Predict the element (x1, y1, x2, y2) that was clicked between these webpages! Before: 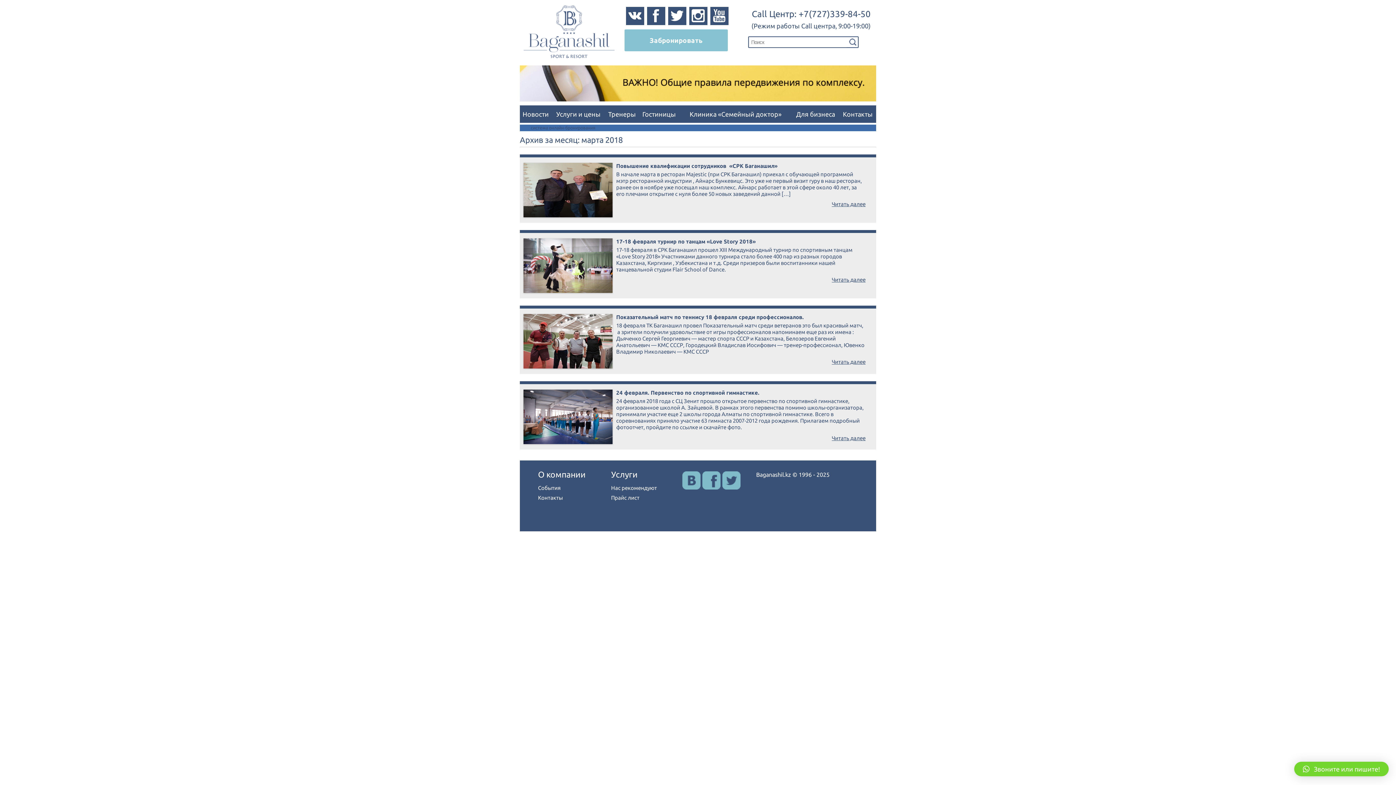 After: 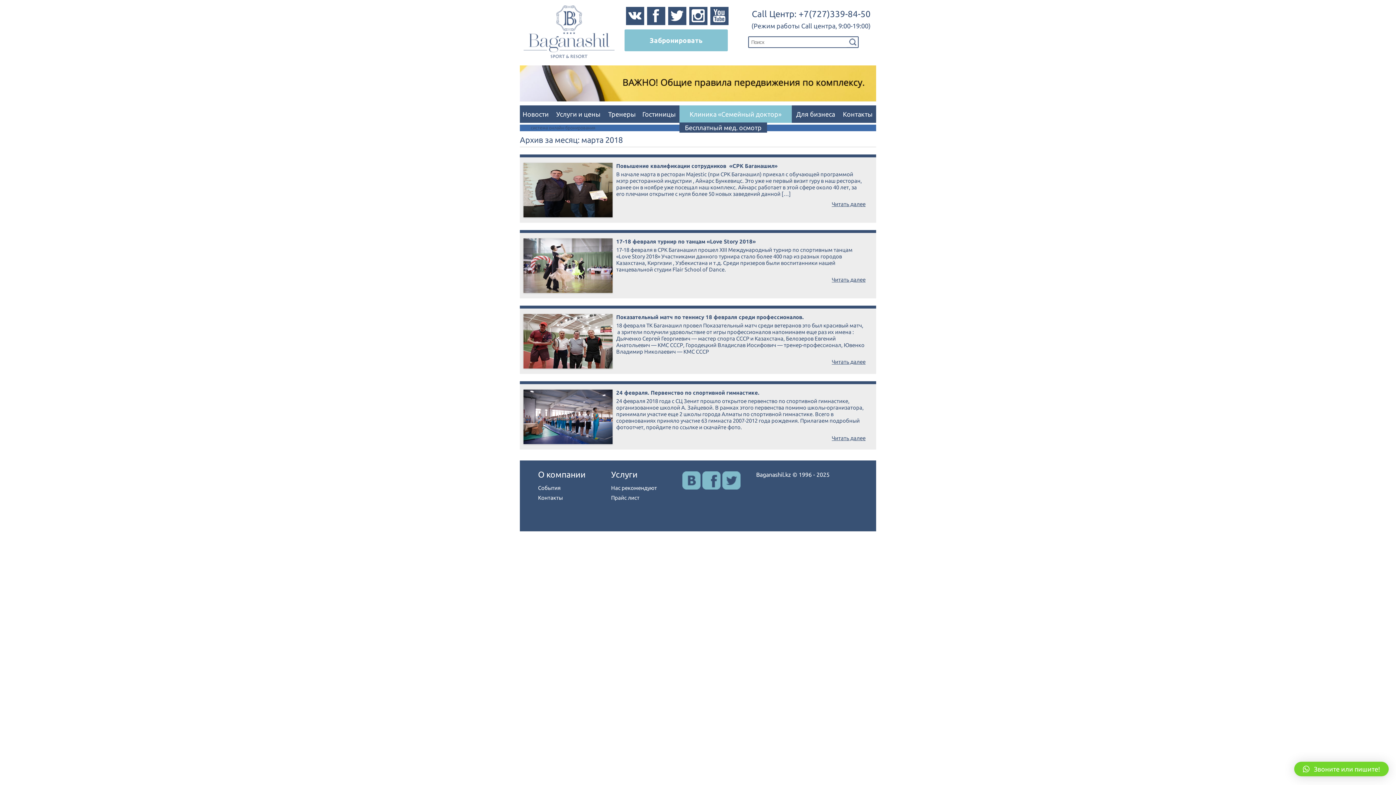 Action: label: Клиника «Семейный доктор» bbox: (679, 110, 792, 117)